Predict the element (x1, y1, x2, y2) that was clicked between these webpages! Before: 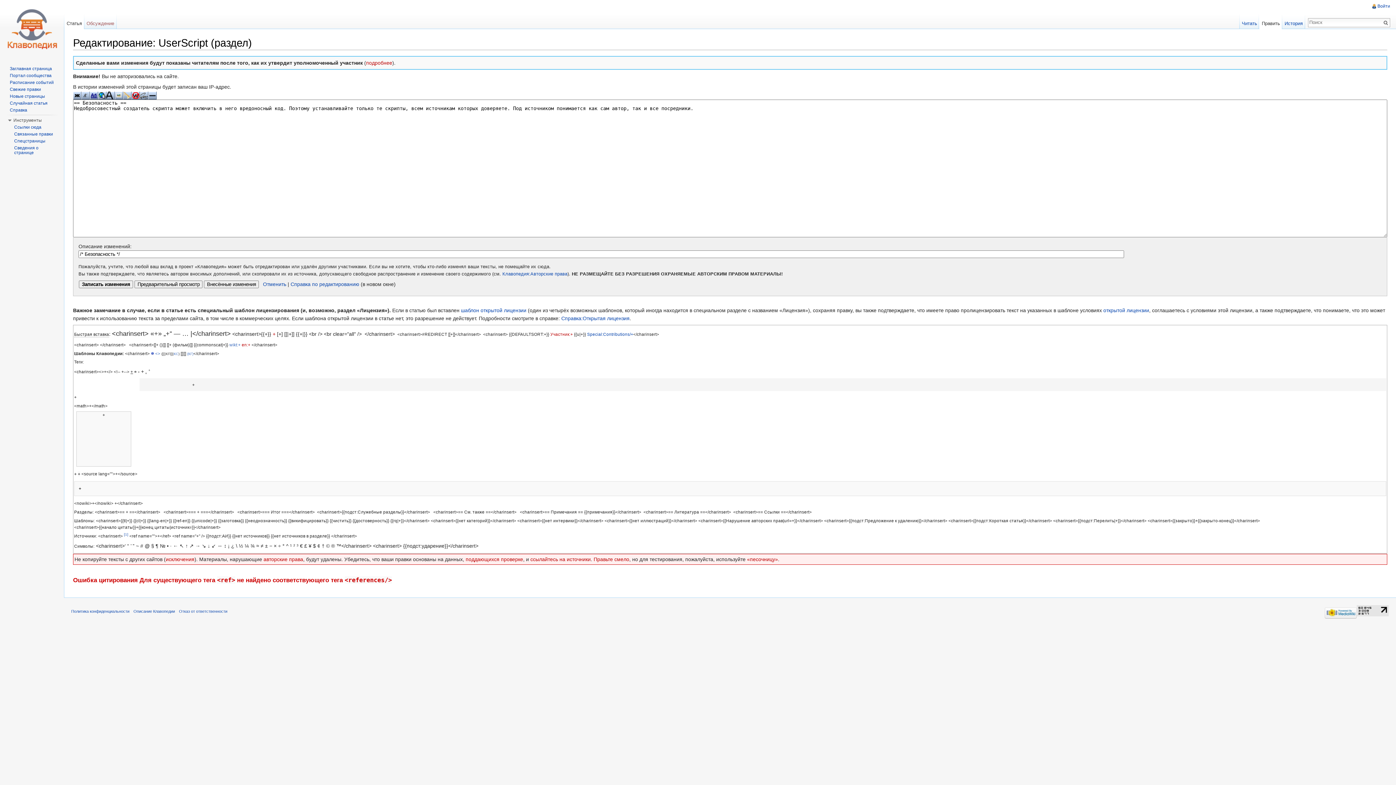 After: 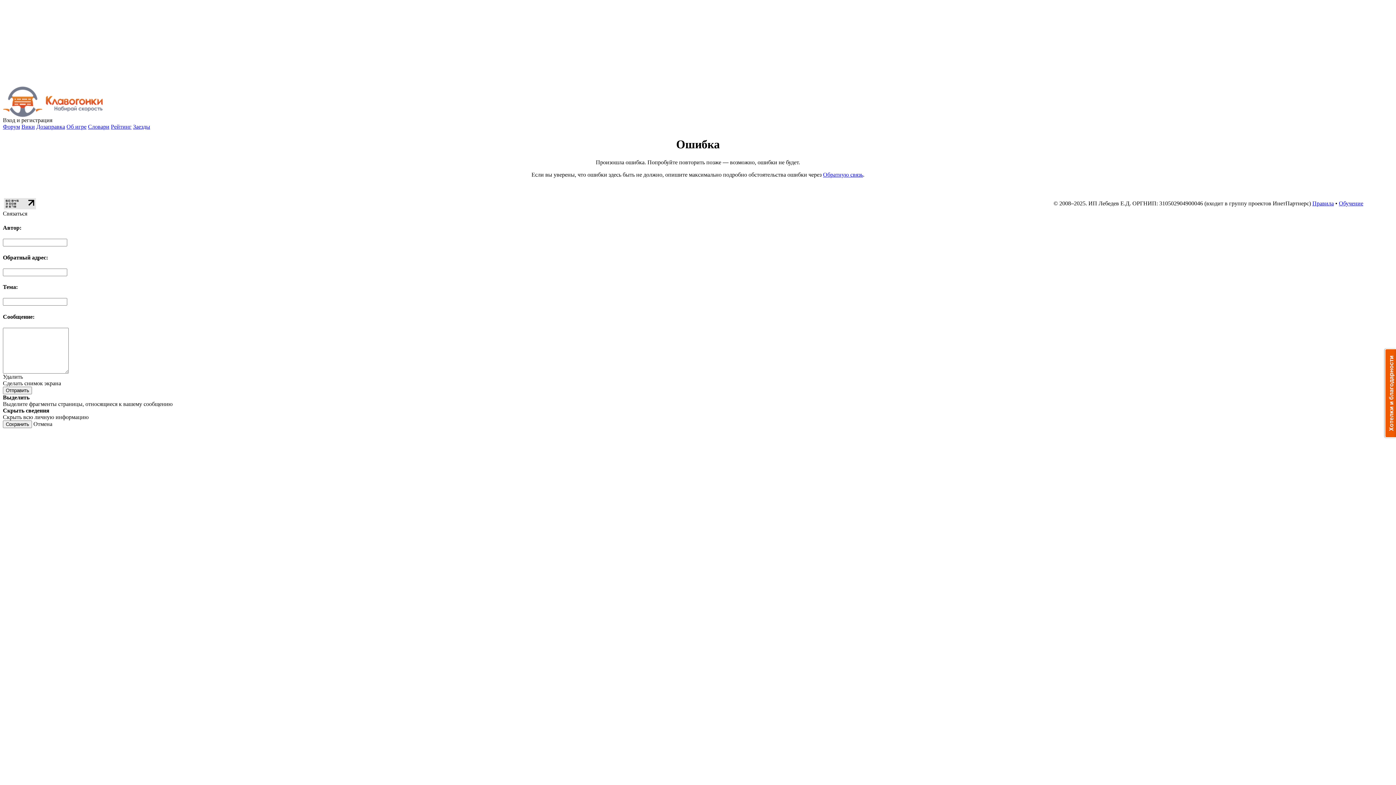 Action: bbox: (187, 351, 193, 355) label: (КГ)